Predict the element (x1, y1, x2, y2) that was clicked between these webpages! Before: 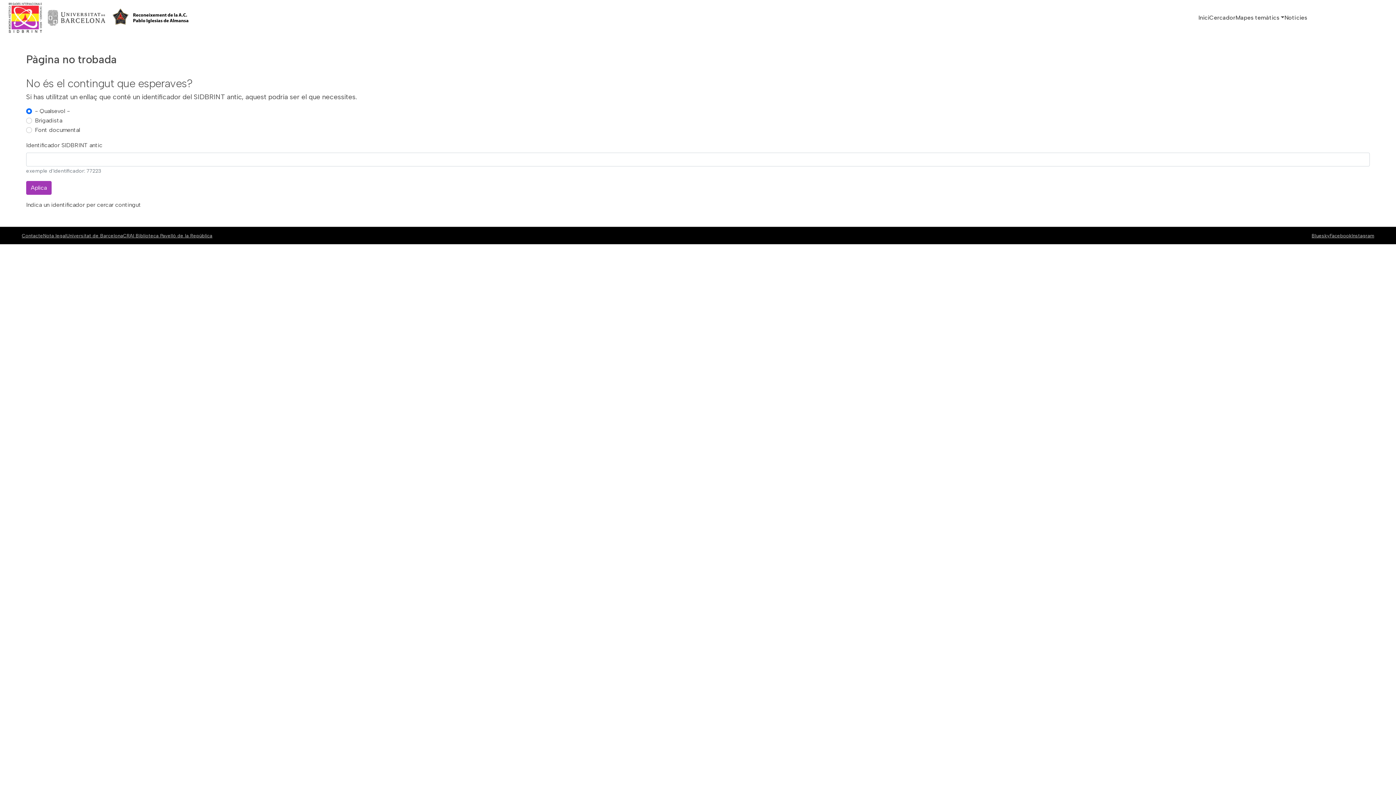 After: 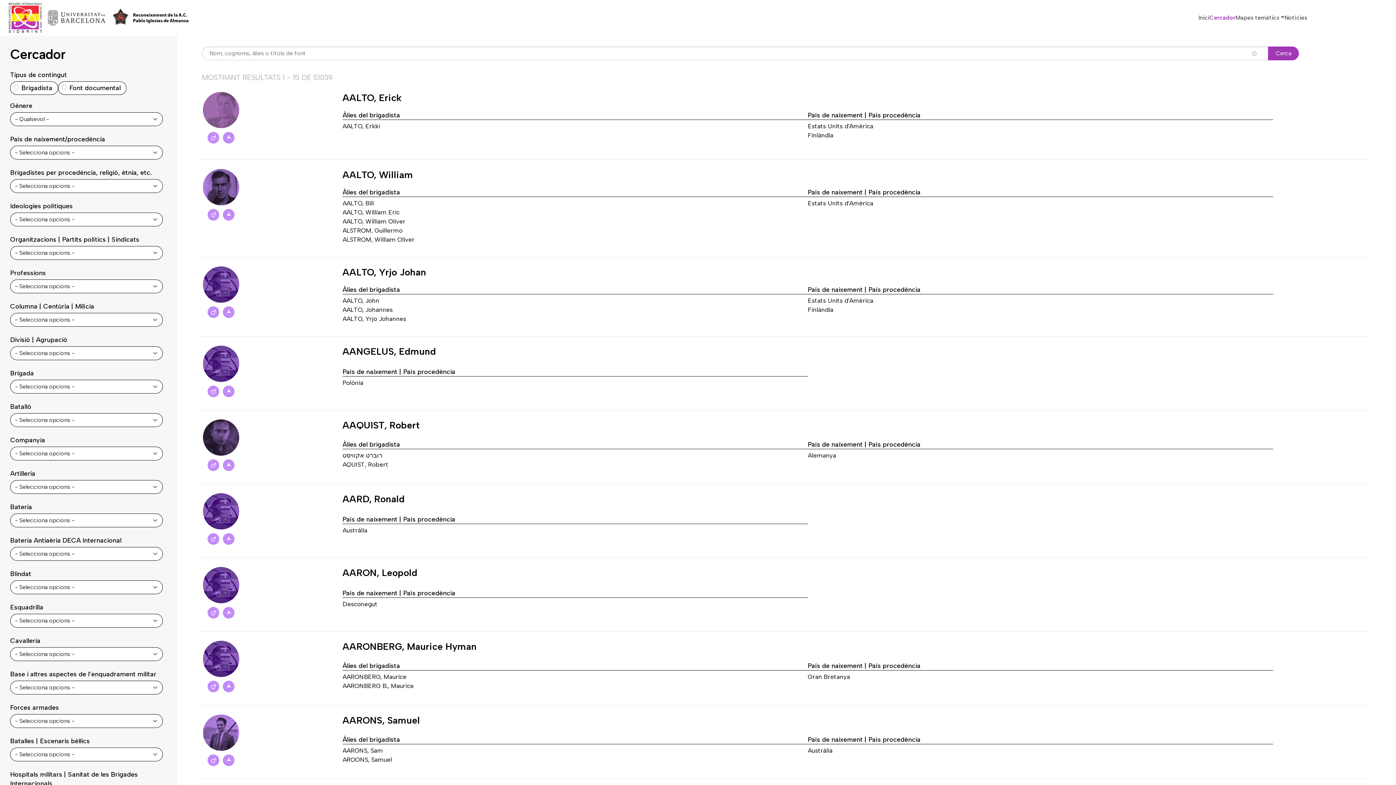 Action: label: Cercador bbox: (1209, 10, 1235, 25)